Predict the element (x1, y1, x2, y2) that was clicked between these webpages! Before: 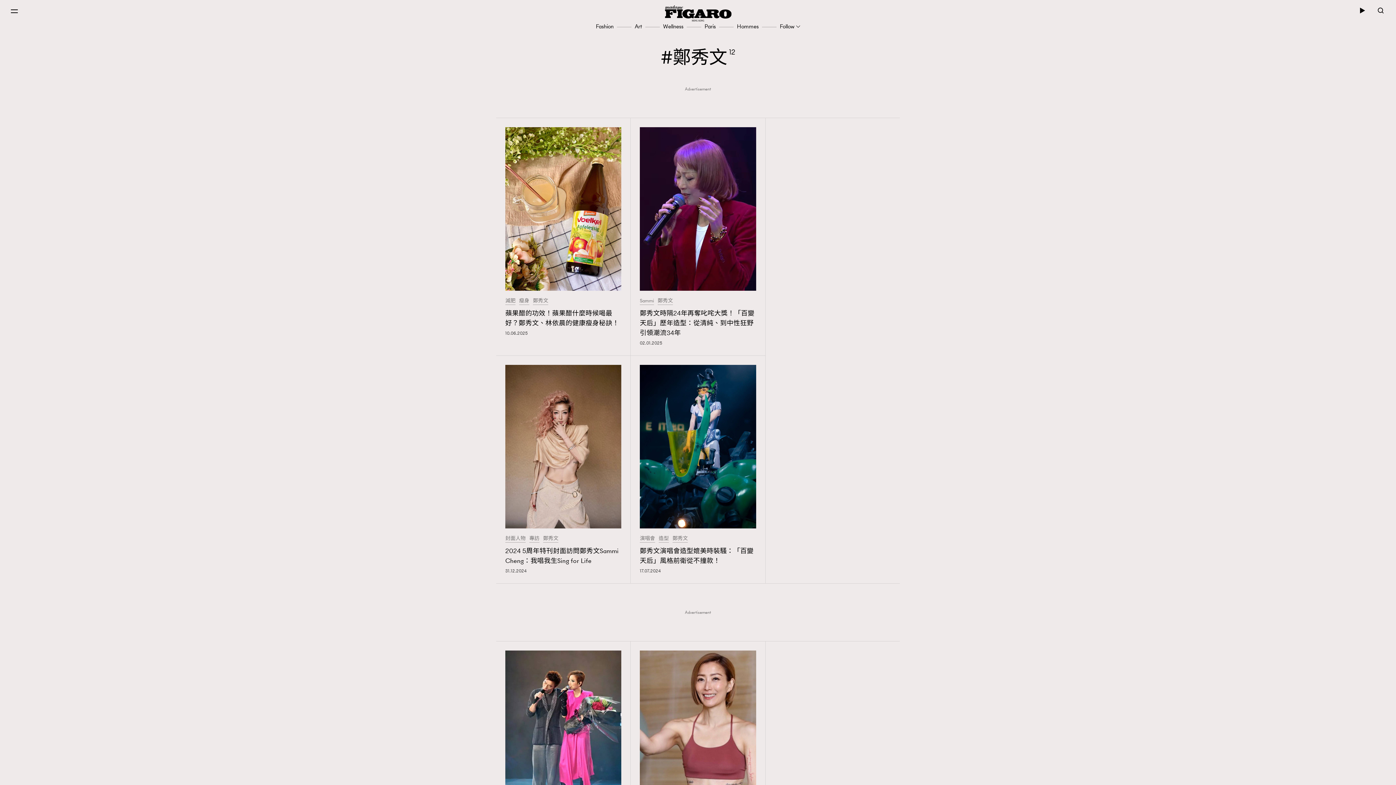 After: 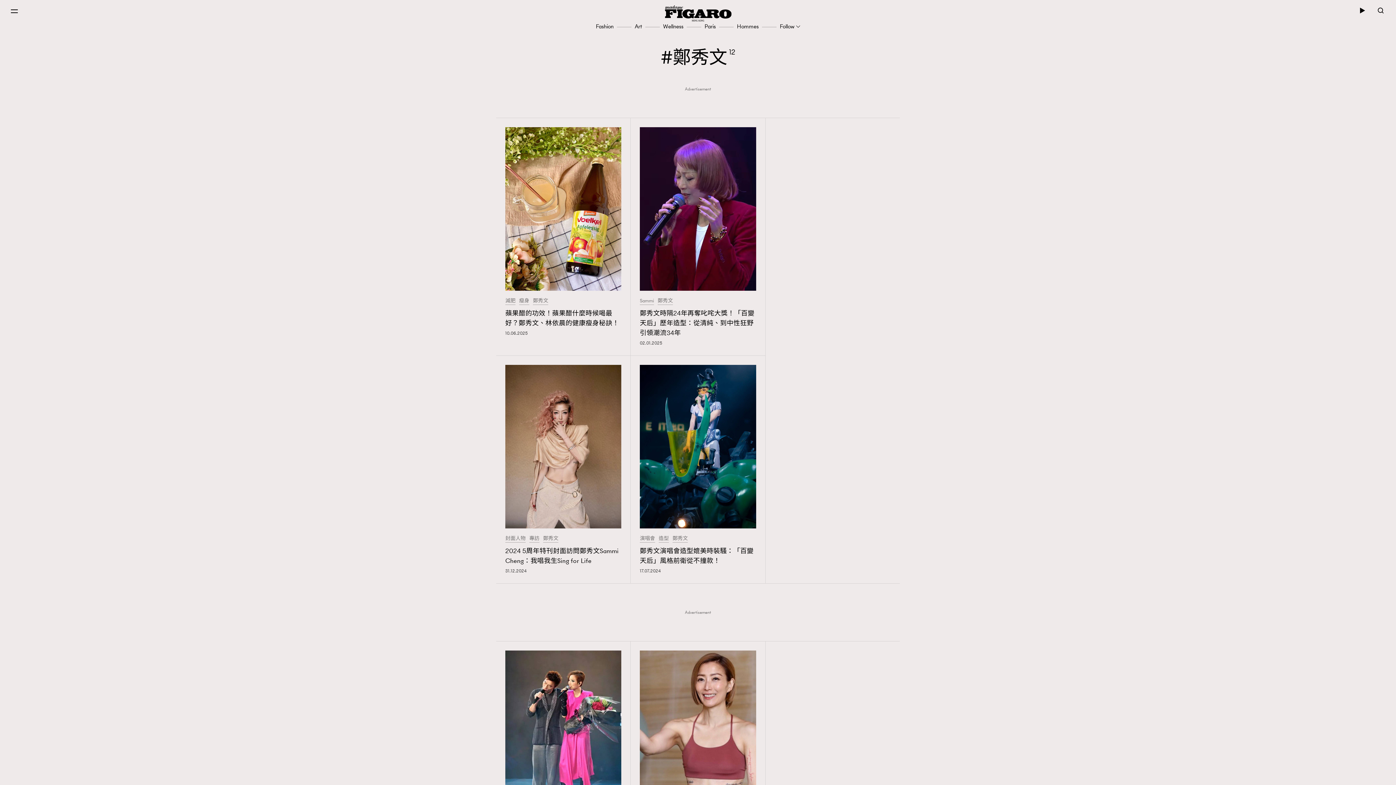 Action: label: 鄭秀文 bbox: (543, 535, 558, 542)